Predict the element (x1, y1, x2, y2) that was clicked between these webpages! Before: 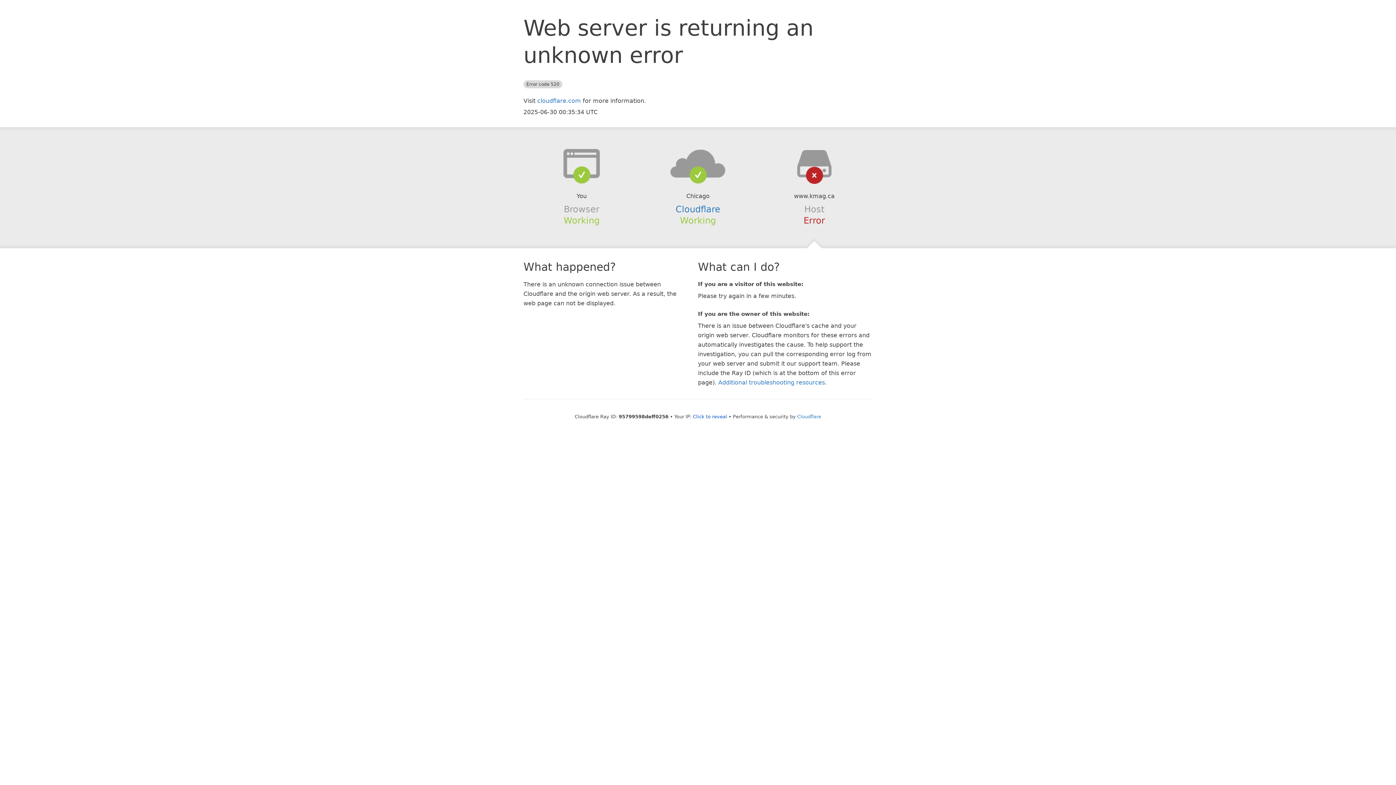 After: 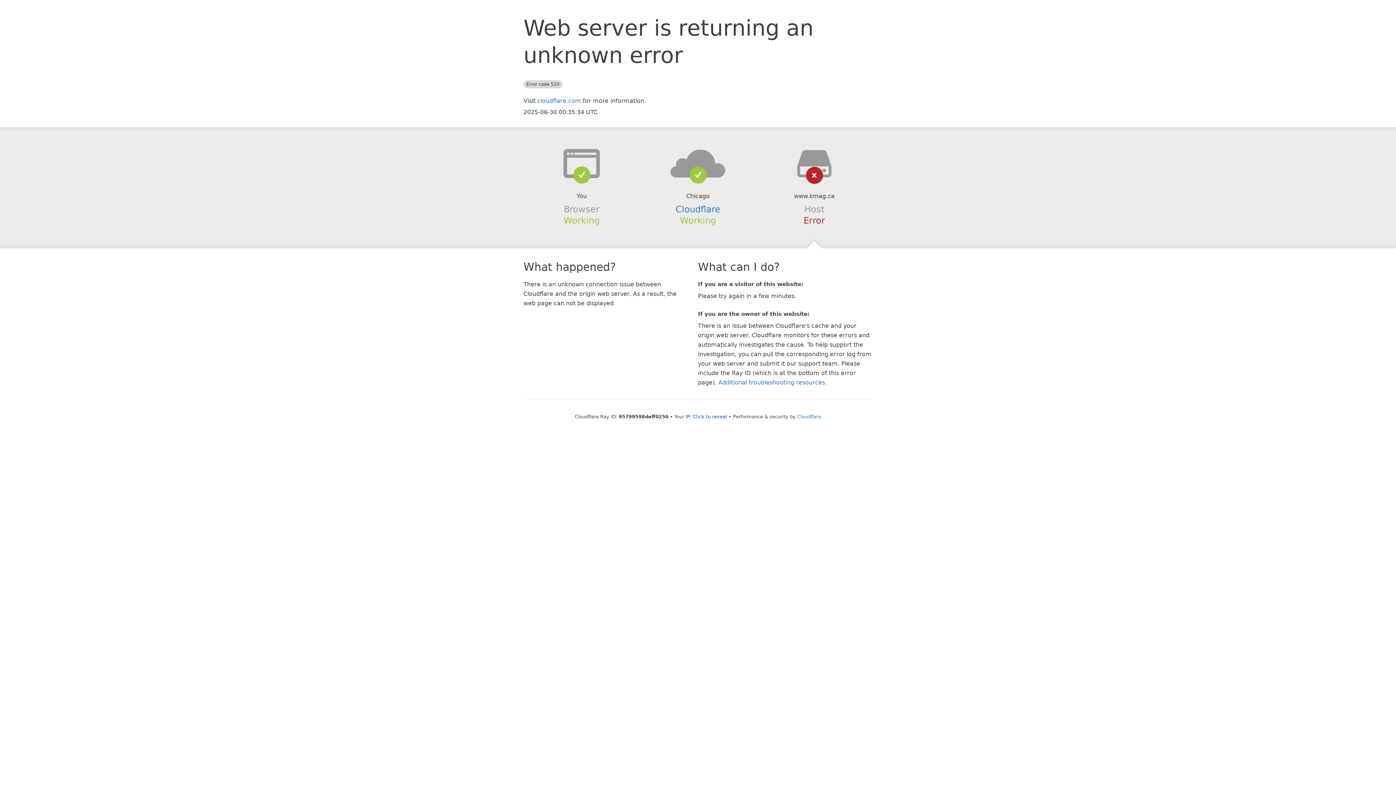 Action: bbox: (639, 148, 756, 178)